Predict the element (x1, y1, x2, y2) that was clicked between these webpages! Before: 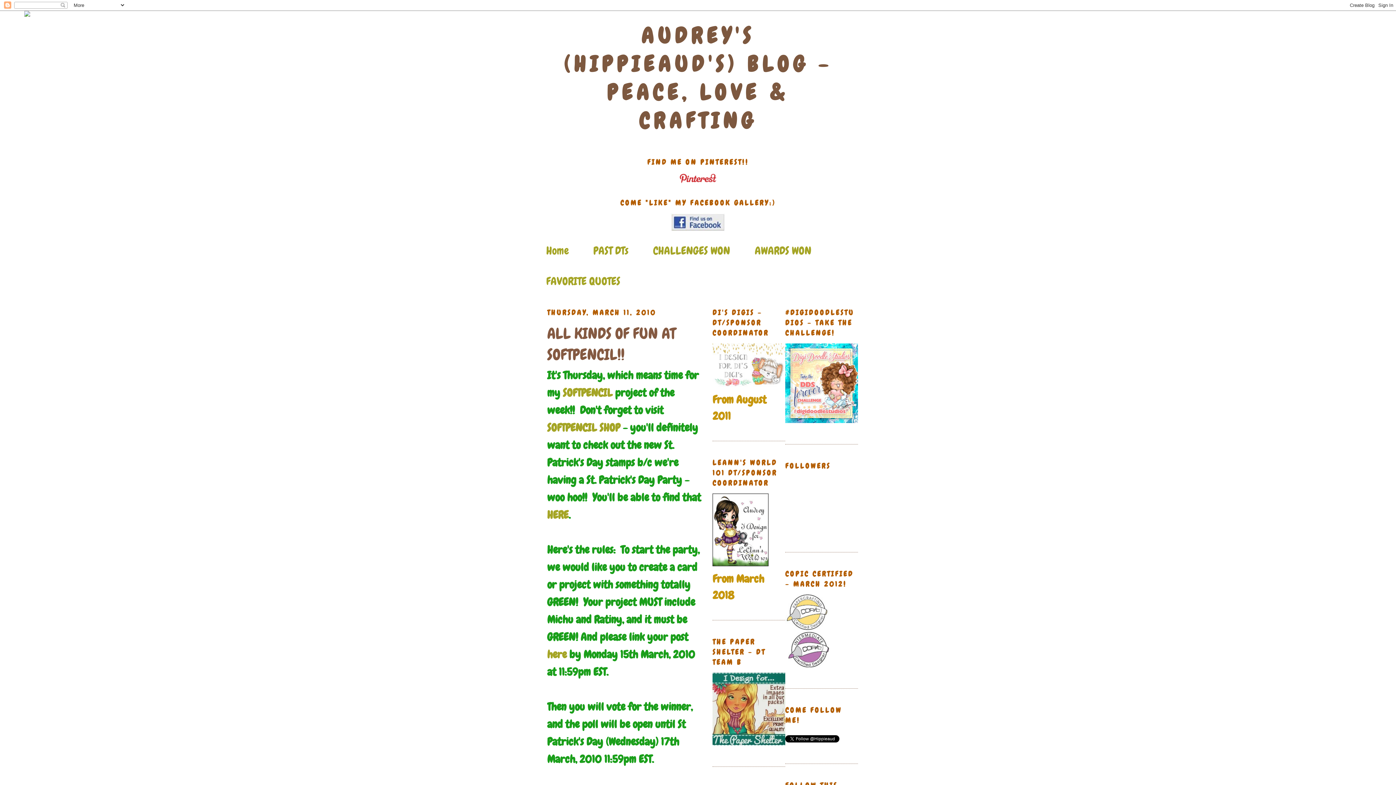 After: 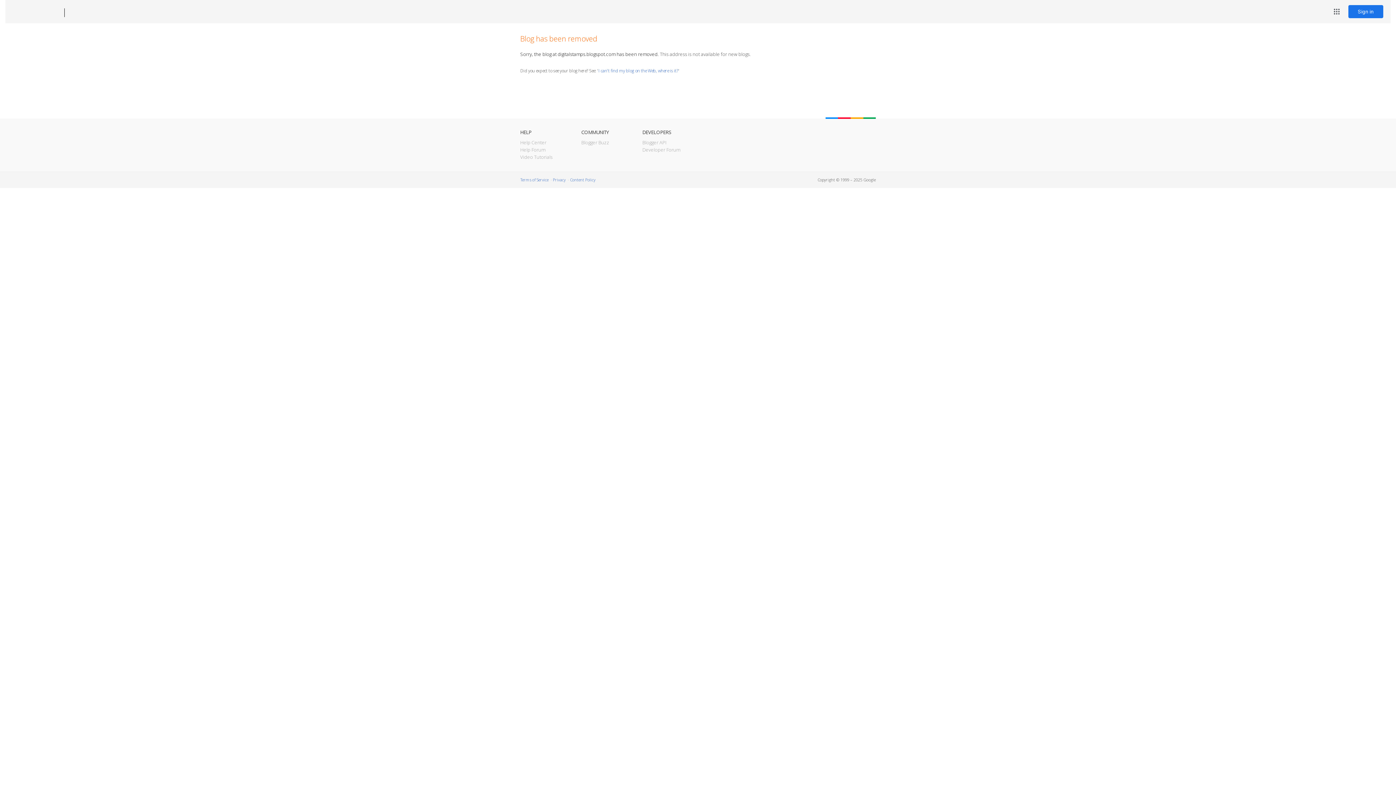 Action: bbox: (562, 386, 612, 400) label: SOFTPENCIL